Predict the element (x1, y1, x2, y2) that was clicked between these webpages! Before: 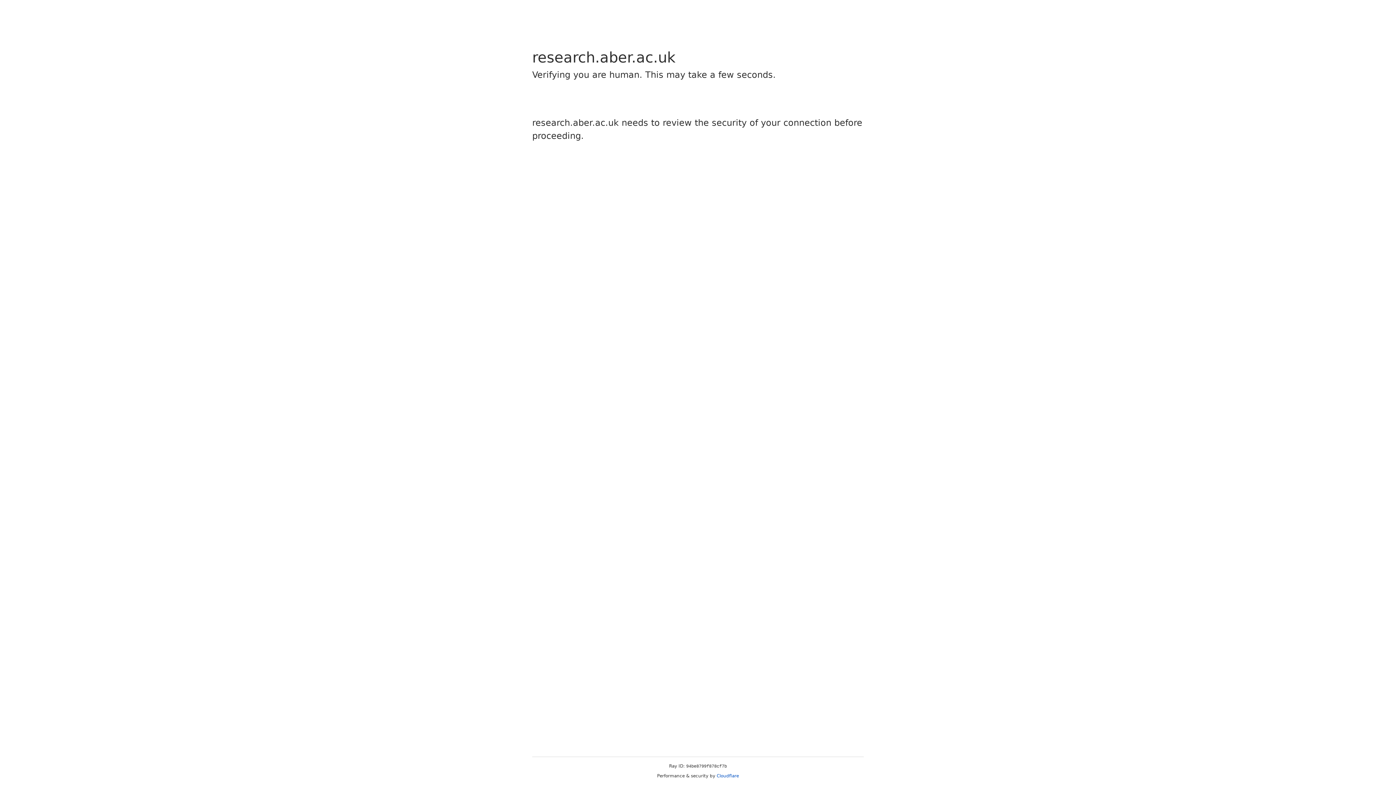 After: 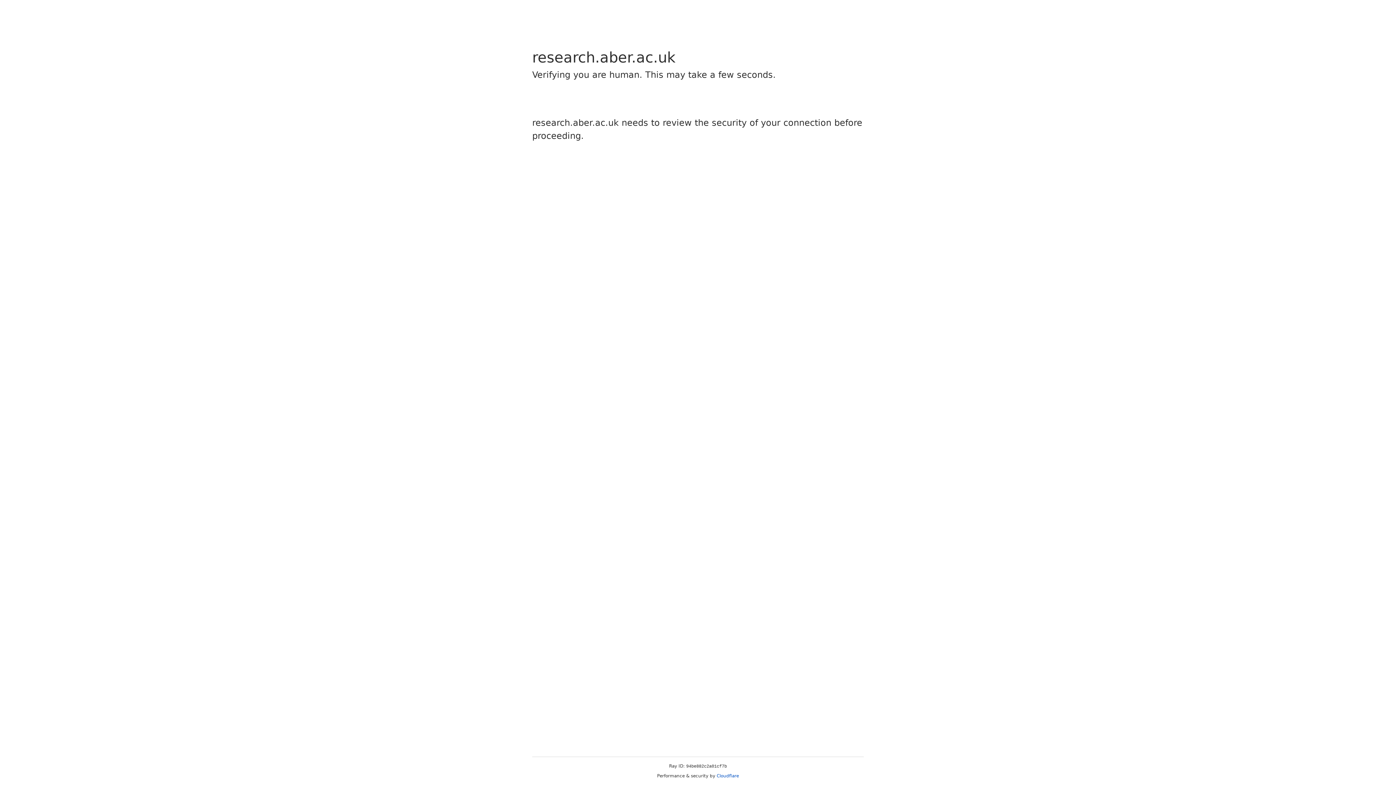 Action: label: Cloudflare bbox: (716, 773, 739, 778)